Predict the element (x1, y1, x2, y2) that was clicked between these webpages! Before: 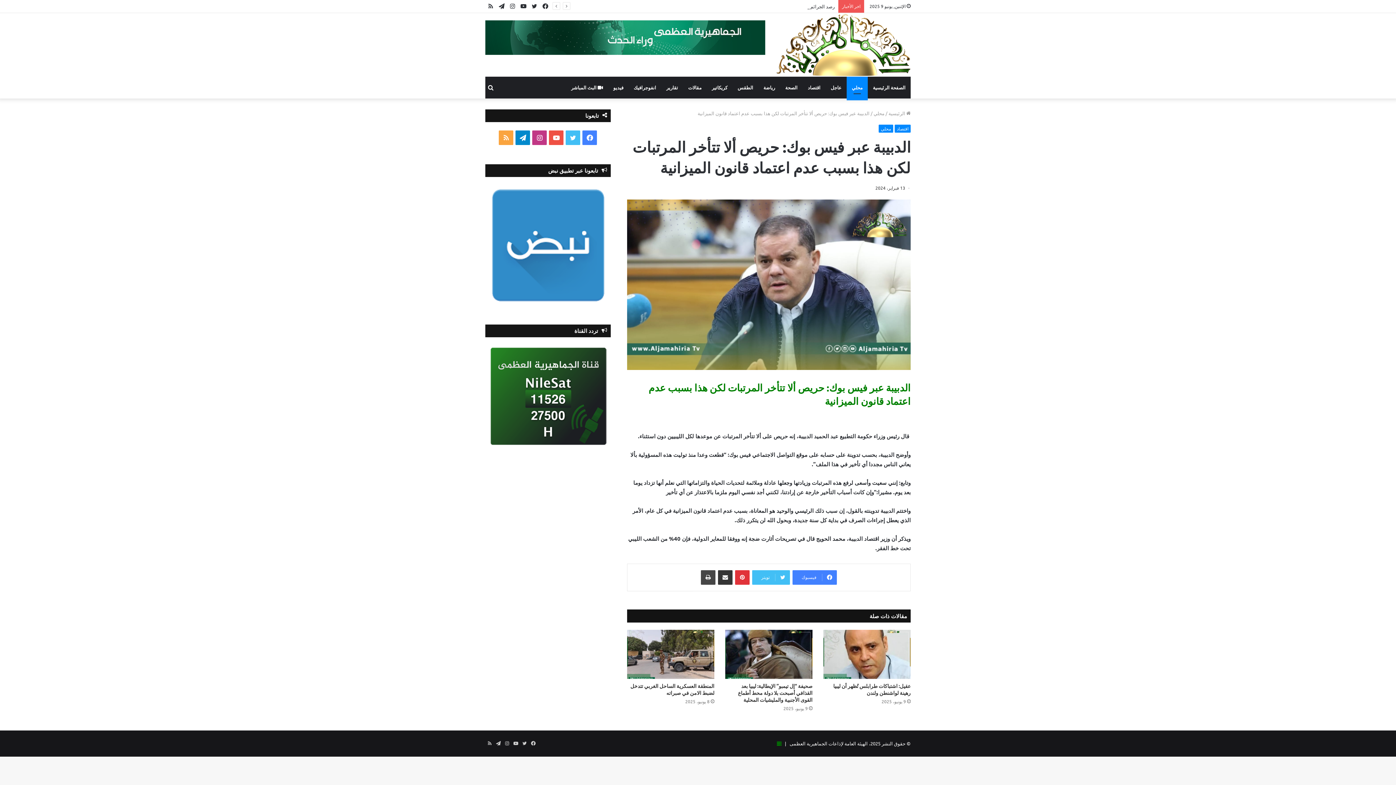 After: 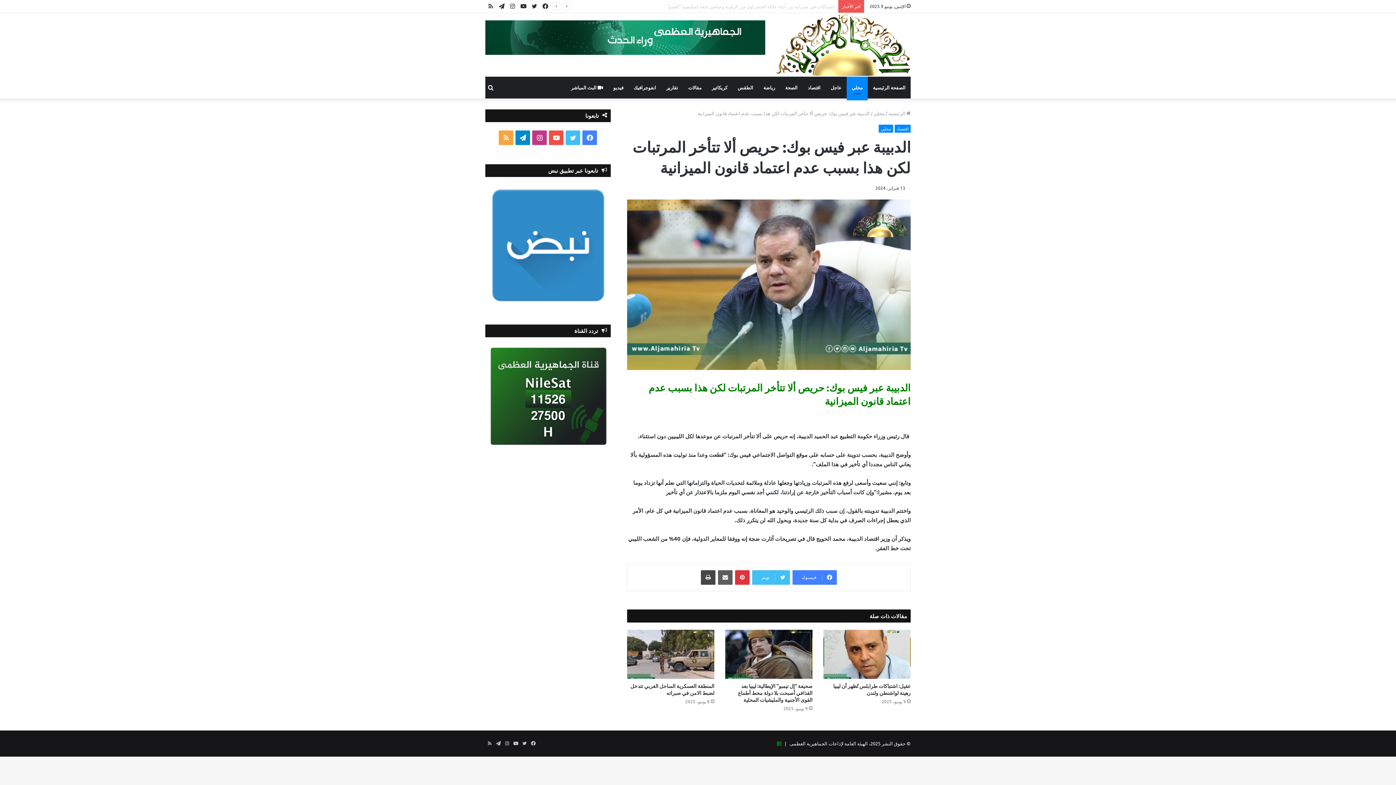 Action: bbox: (718, 570, 732, 585) label: مشاركة عبر البريد